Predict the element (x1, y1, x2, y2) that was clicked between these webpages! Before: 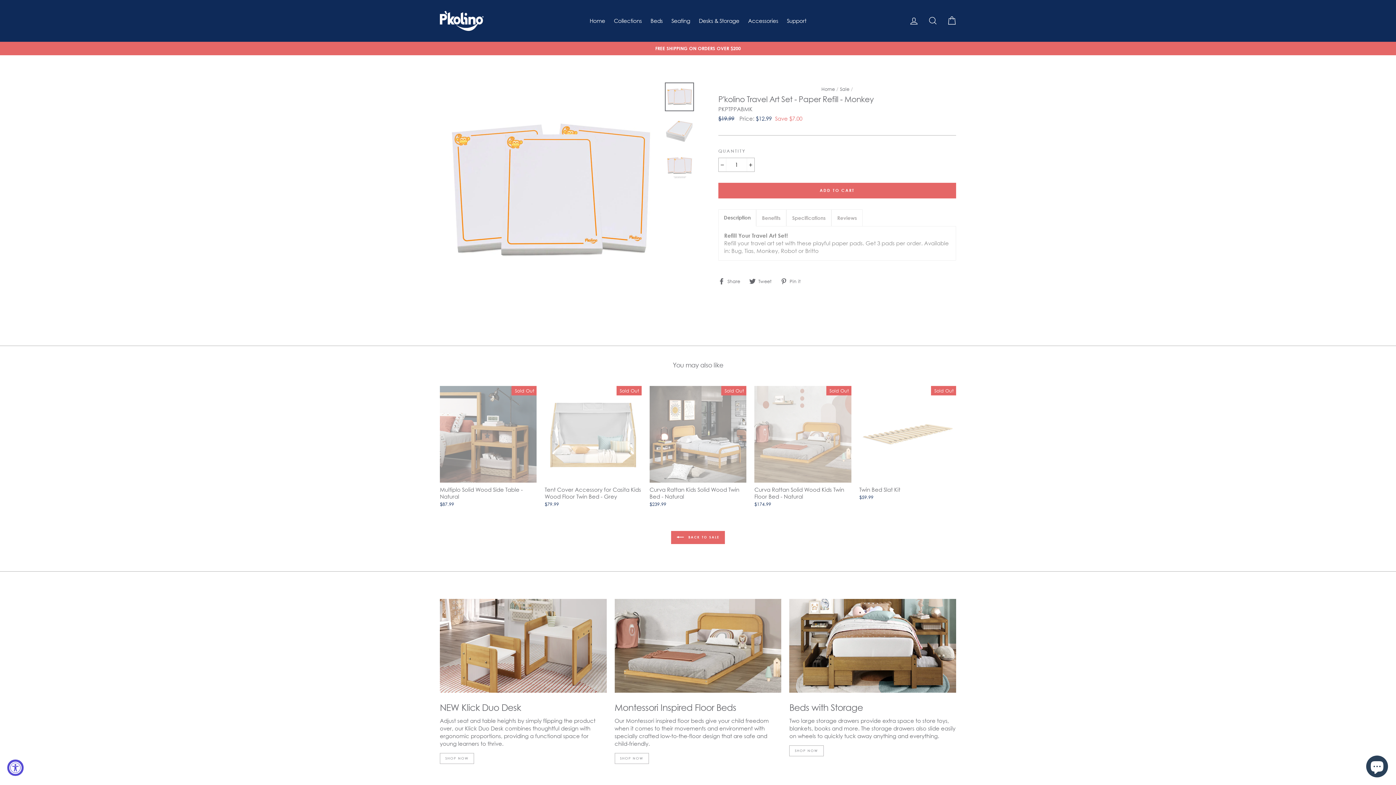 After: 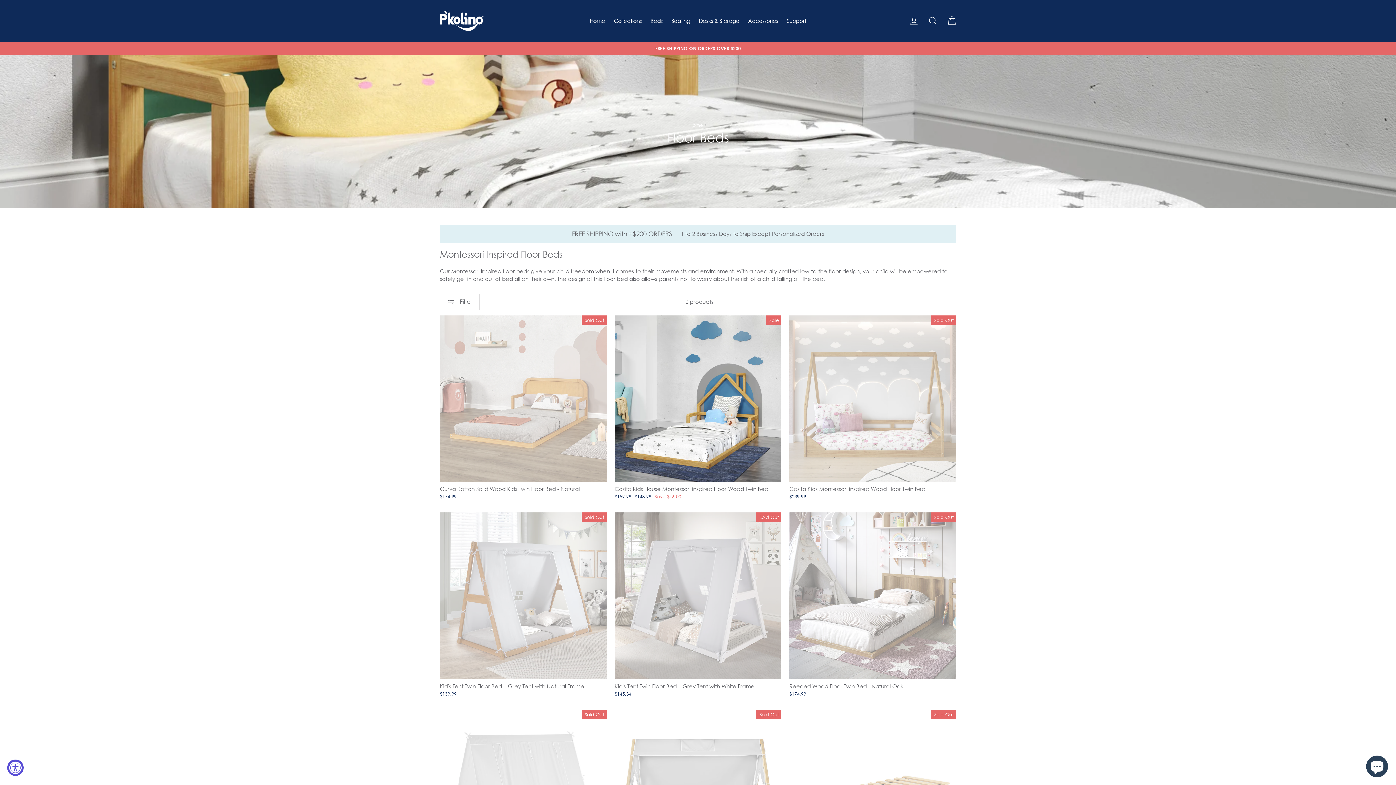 Action: bbox: (614, 599, 781, 693)